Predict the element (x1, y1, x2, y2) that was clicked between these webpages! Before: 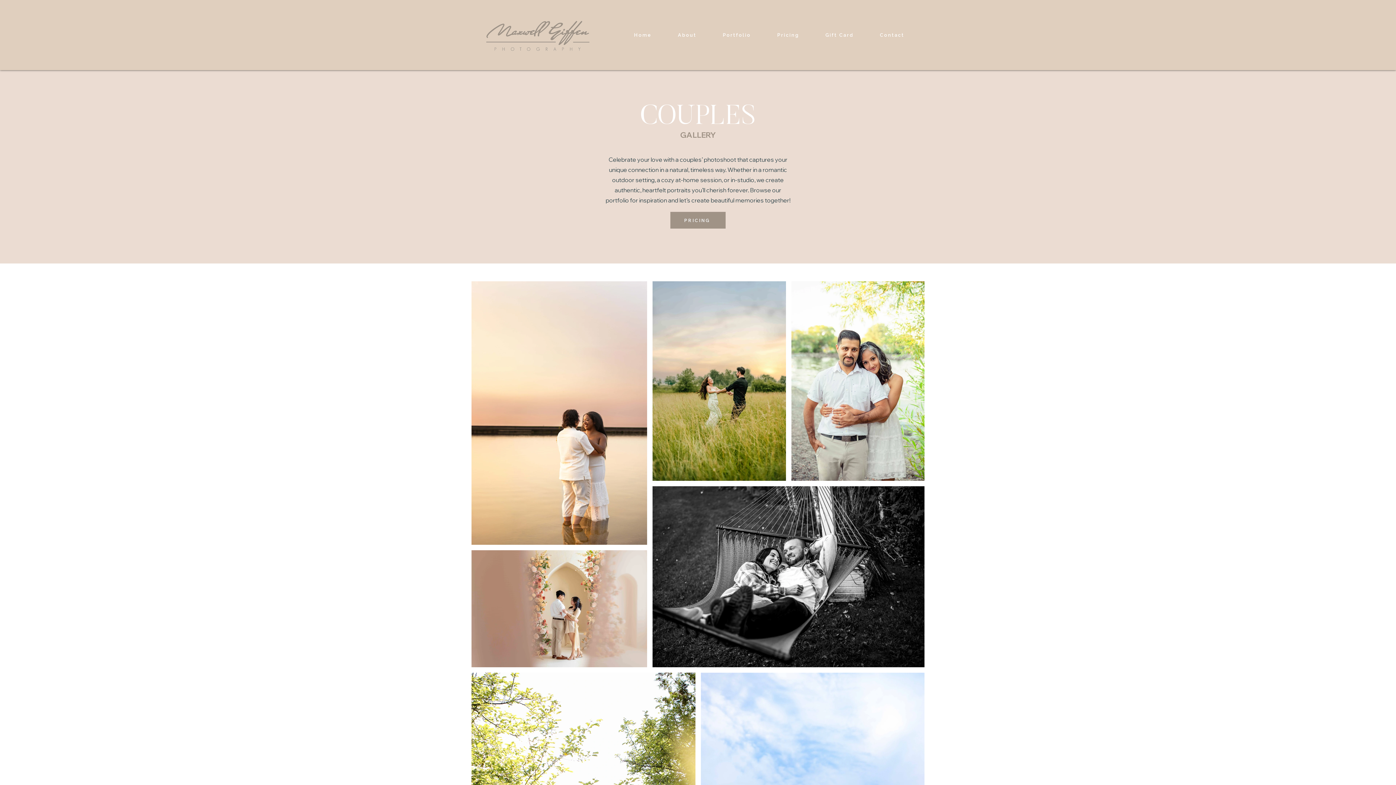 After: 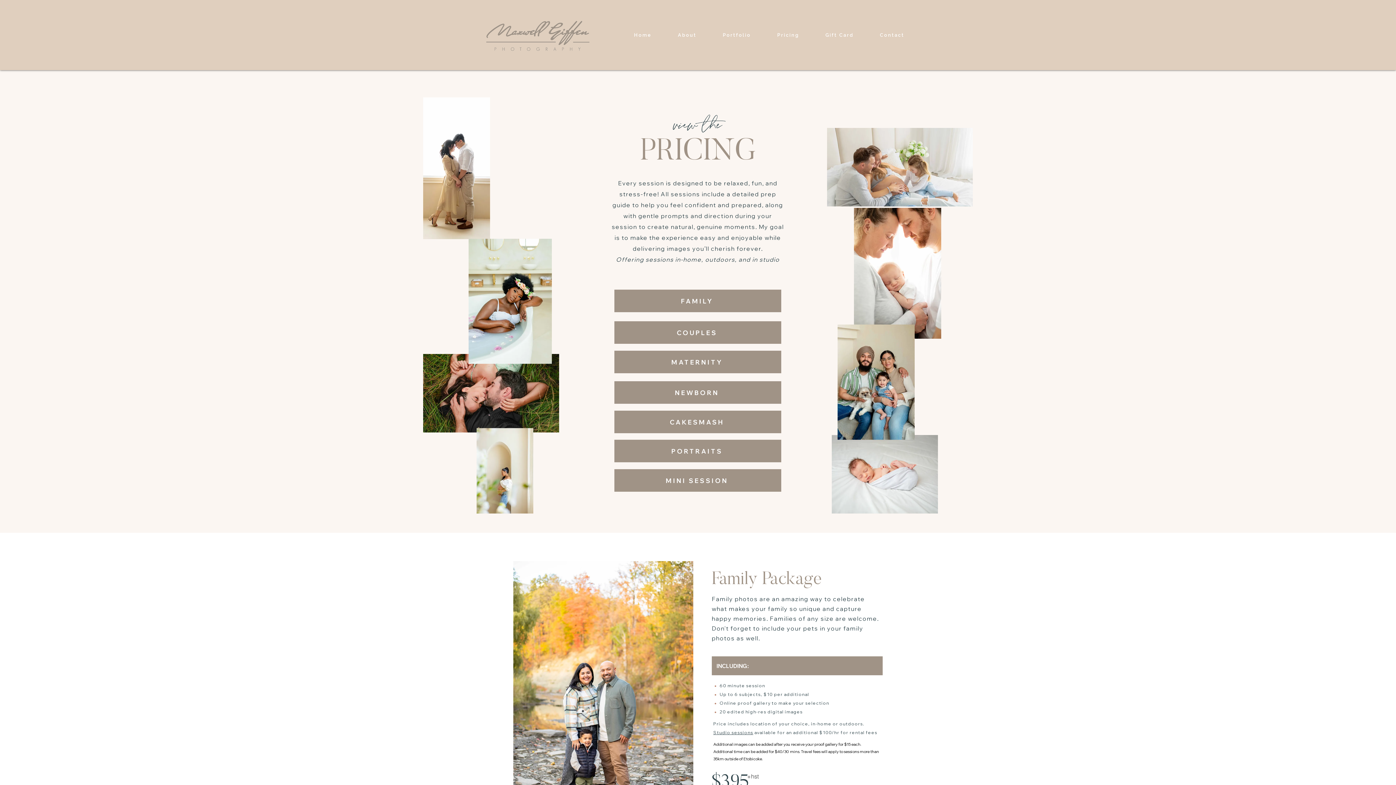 Action: label: PRICING bbox: (670, 212, 725, 228)